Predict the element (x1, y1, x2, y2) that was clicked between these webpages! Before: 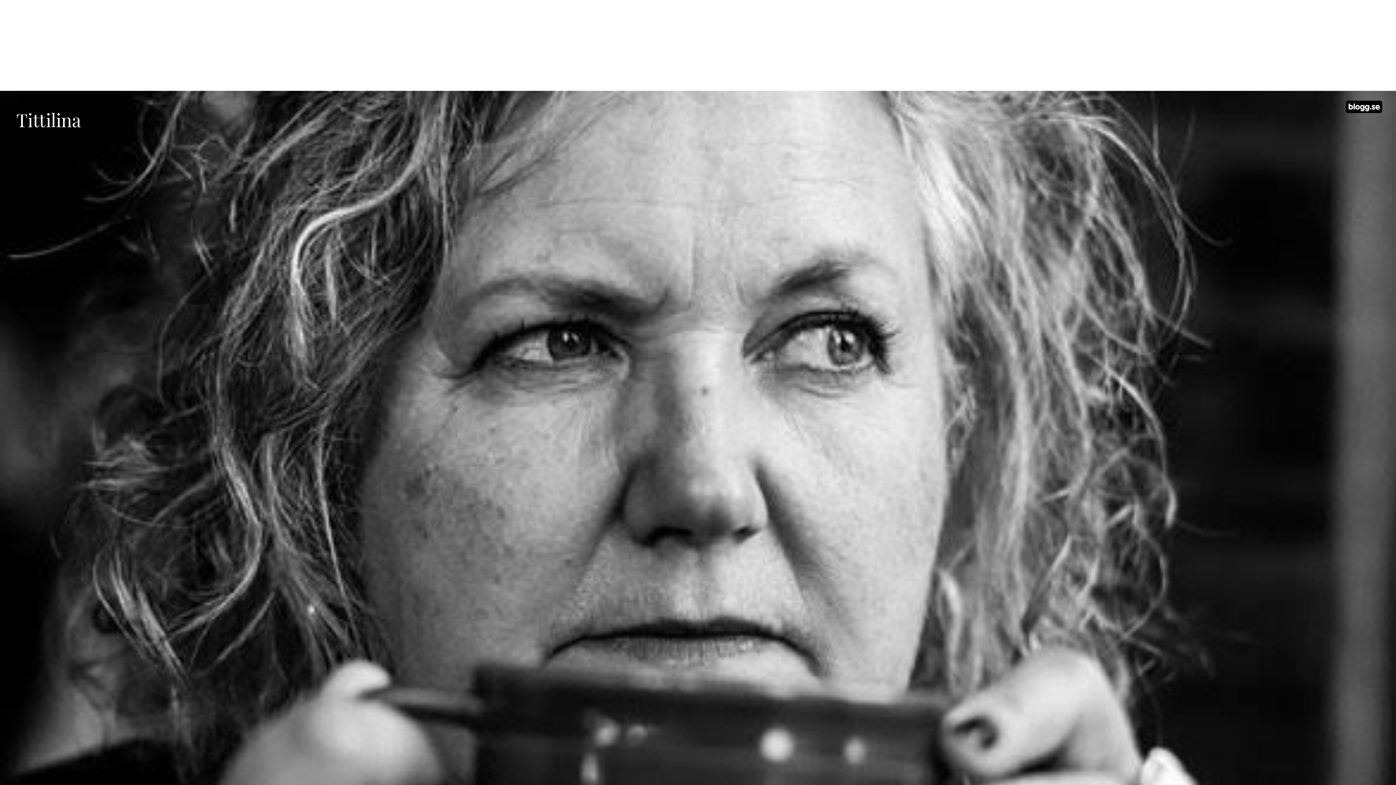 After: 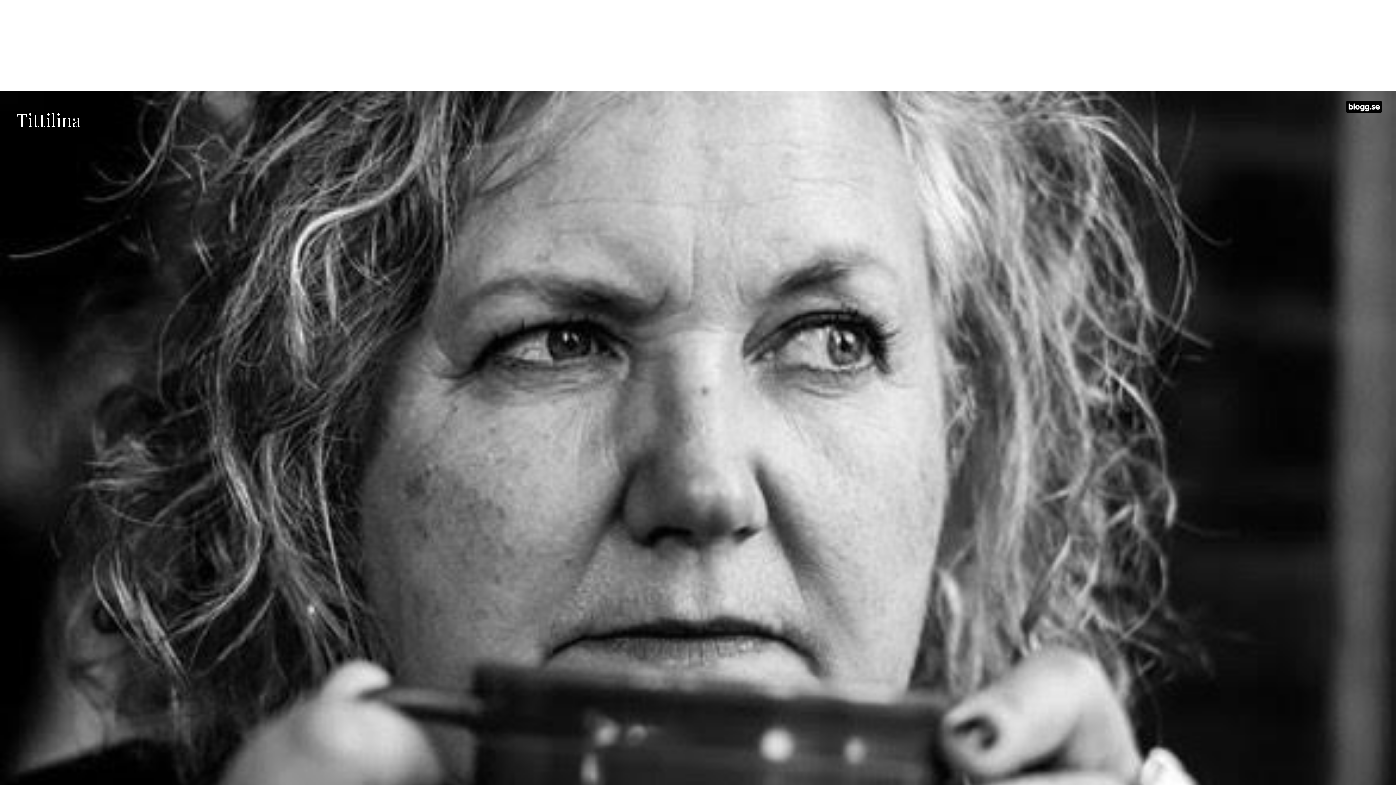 Action: bbox: (0, 105, 97, 140) label: Tittilina